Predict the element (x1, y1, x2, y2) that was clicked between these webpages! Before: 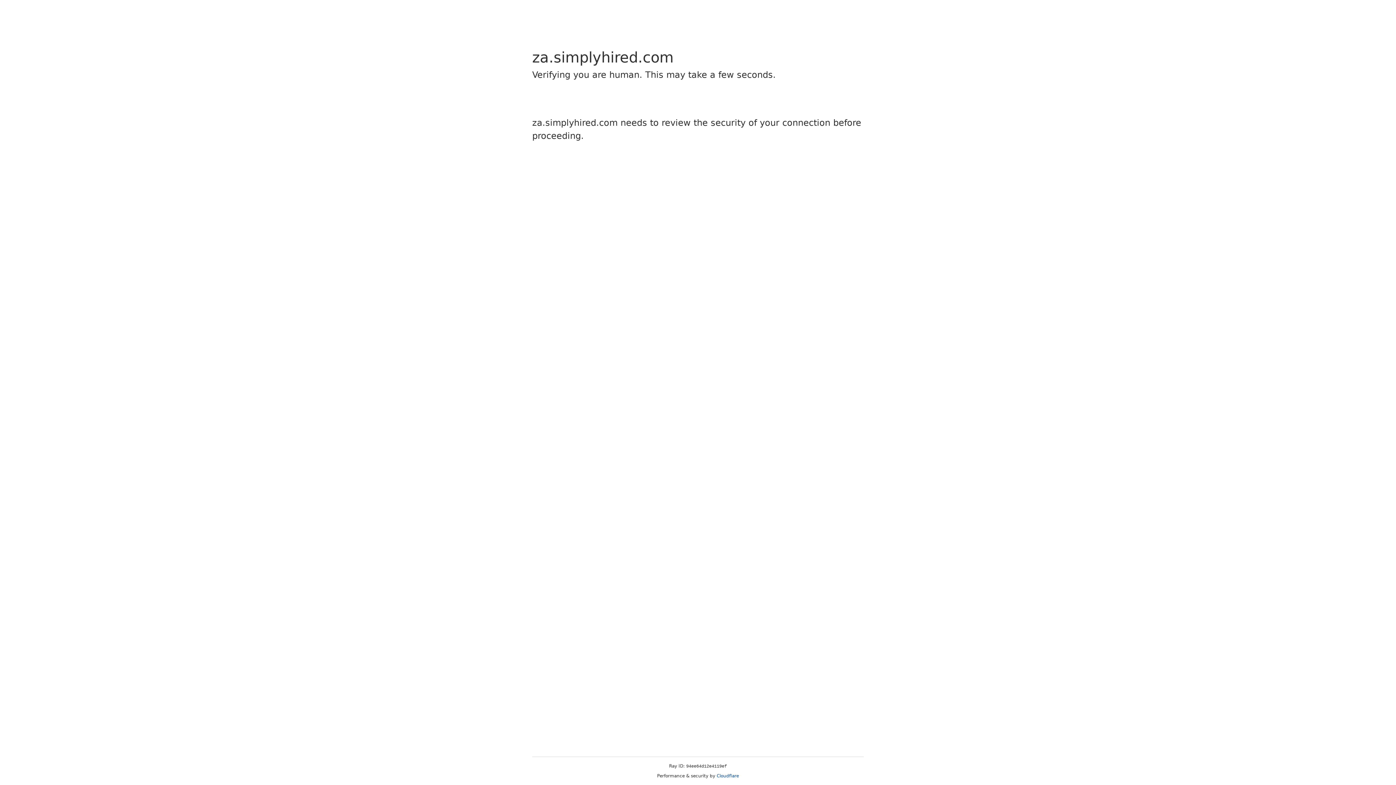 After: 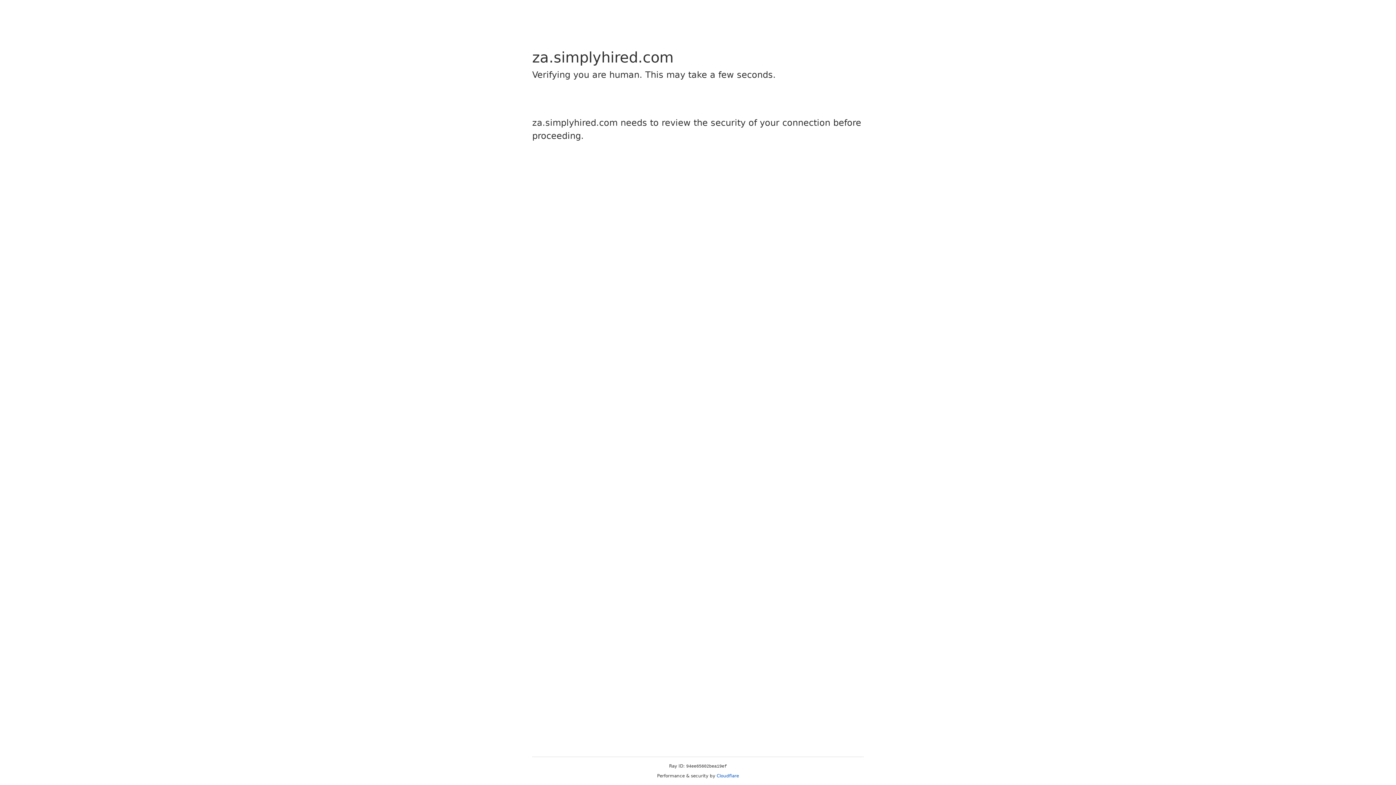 Action: label: Cloudflare bbox: (716, 773, 739, 778)